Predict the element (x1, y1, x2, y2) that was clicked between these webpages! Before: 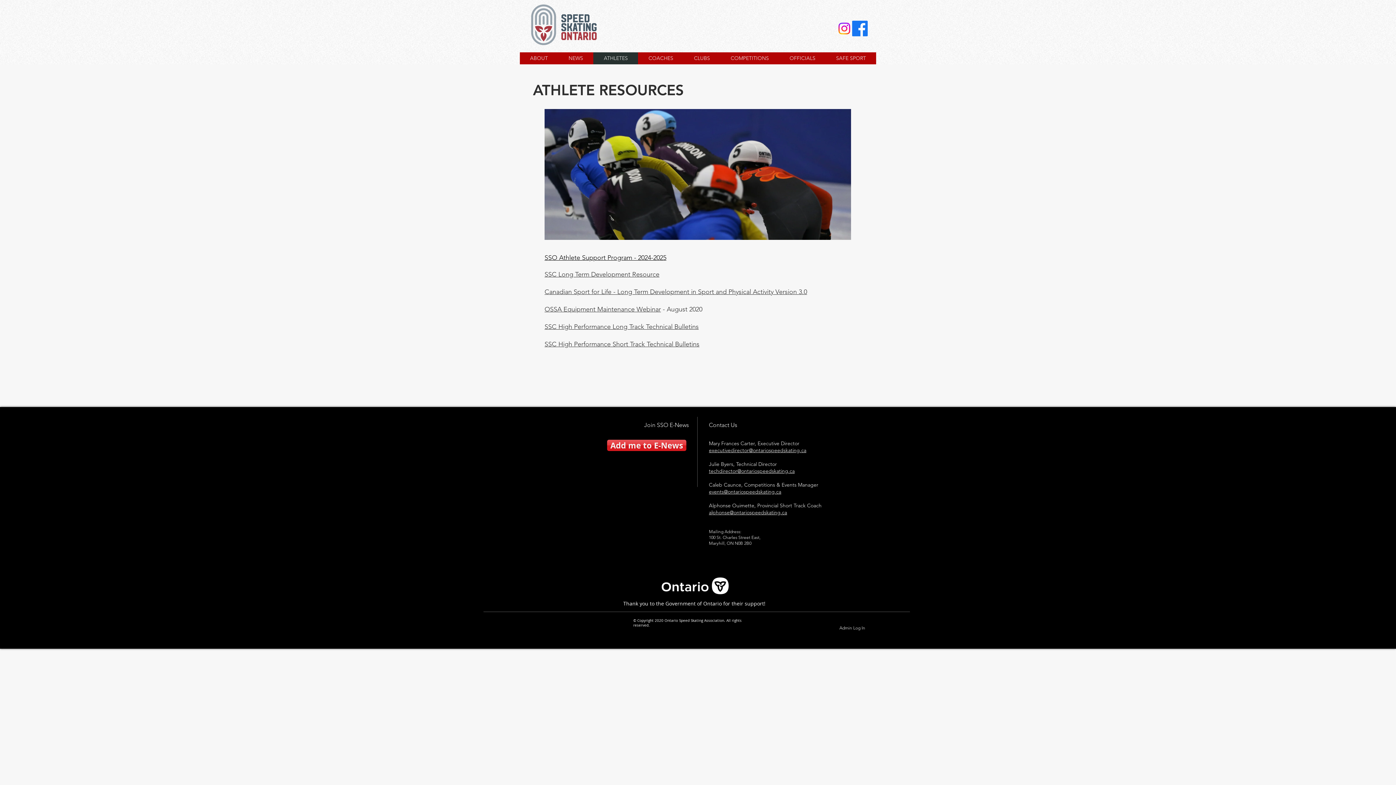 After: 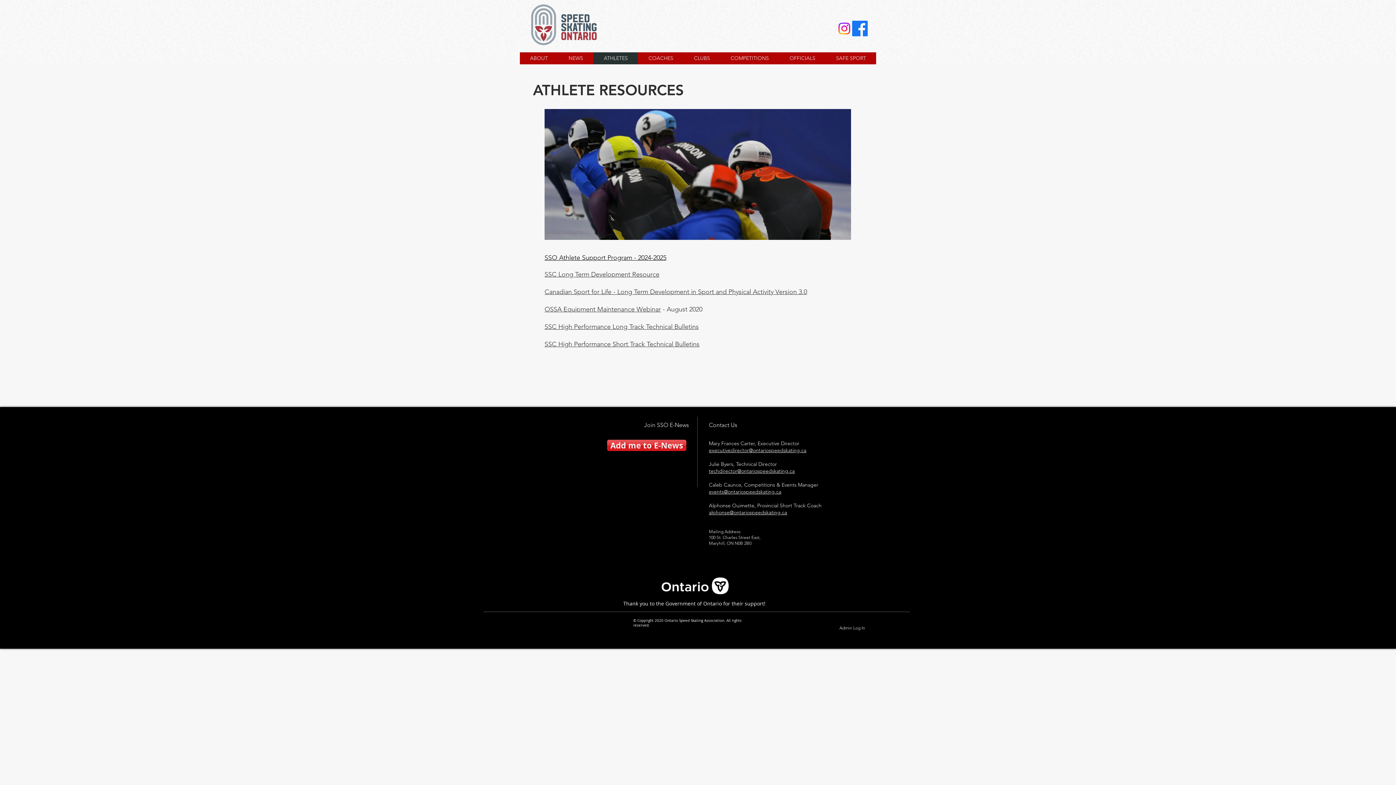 Action: bbox: (852, 20, 868, 36) label: Facebook    